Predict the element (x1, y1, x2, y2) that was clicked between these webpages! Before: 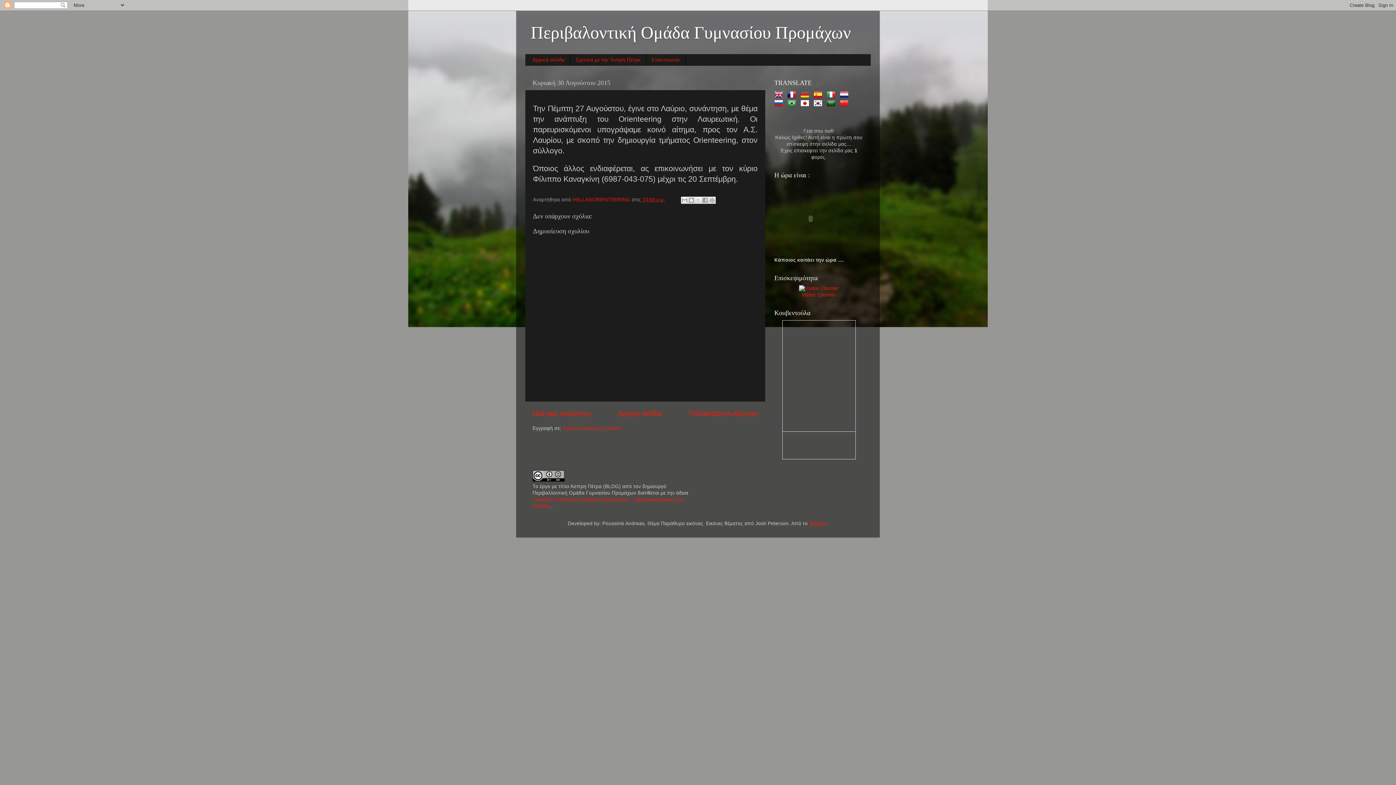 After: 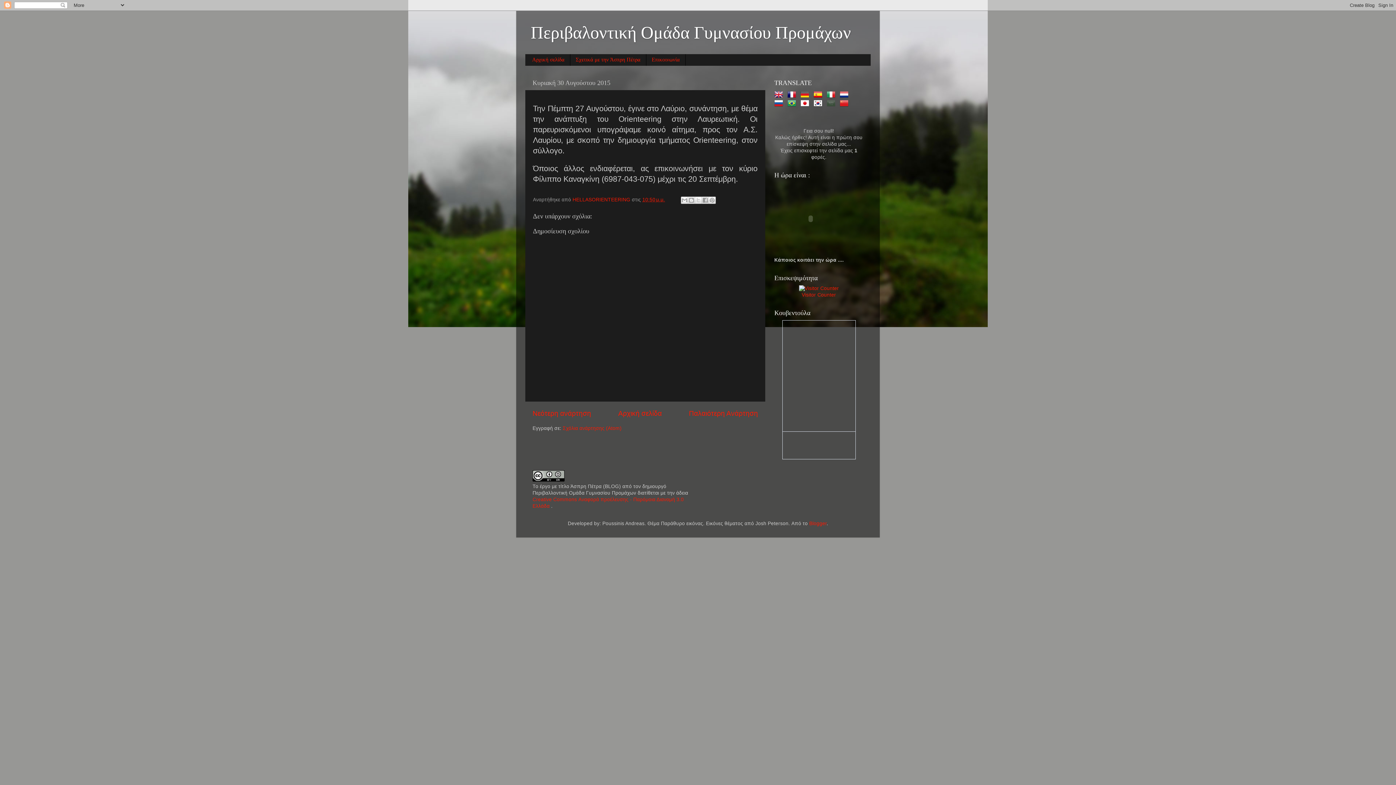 Action: bbox: (826, 101, 838, 107)